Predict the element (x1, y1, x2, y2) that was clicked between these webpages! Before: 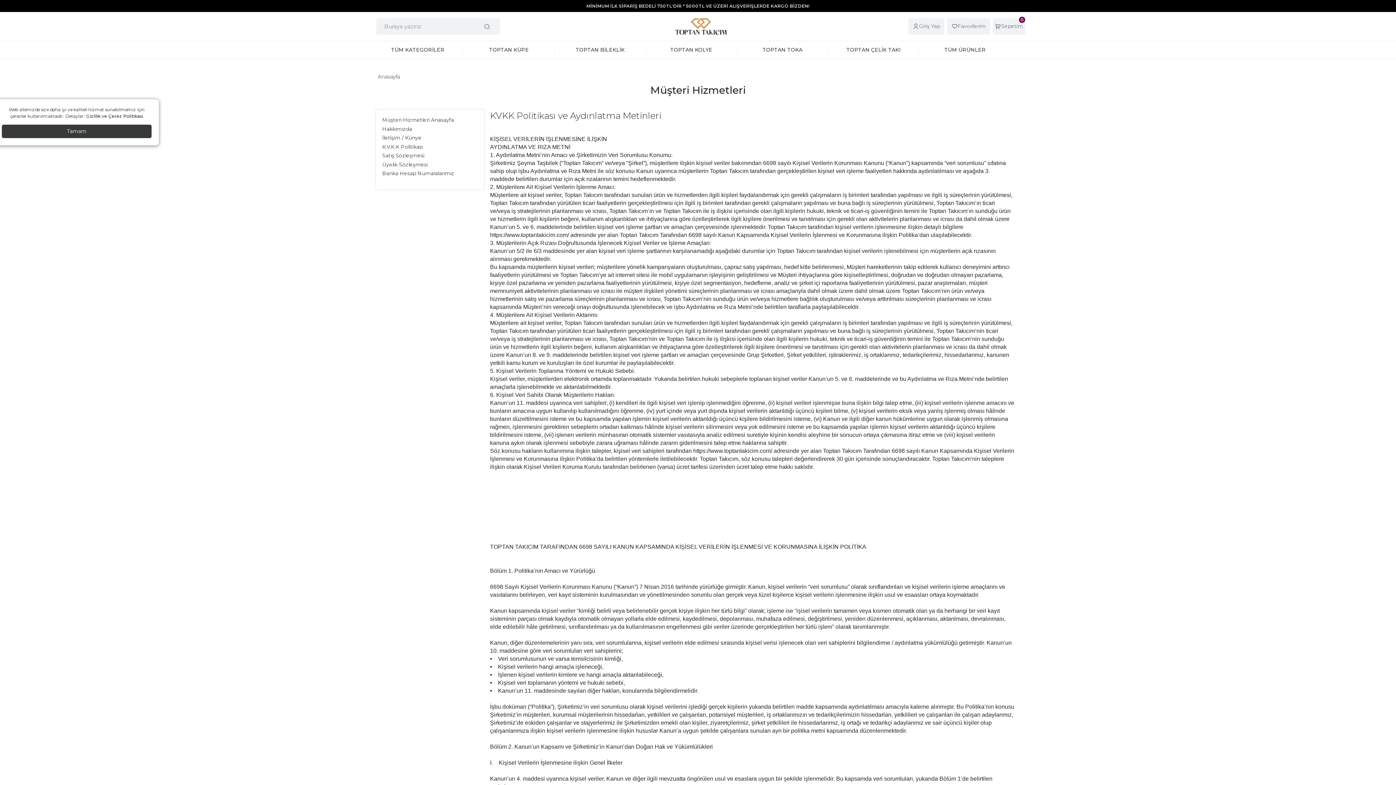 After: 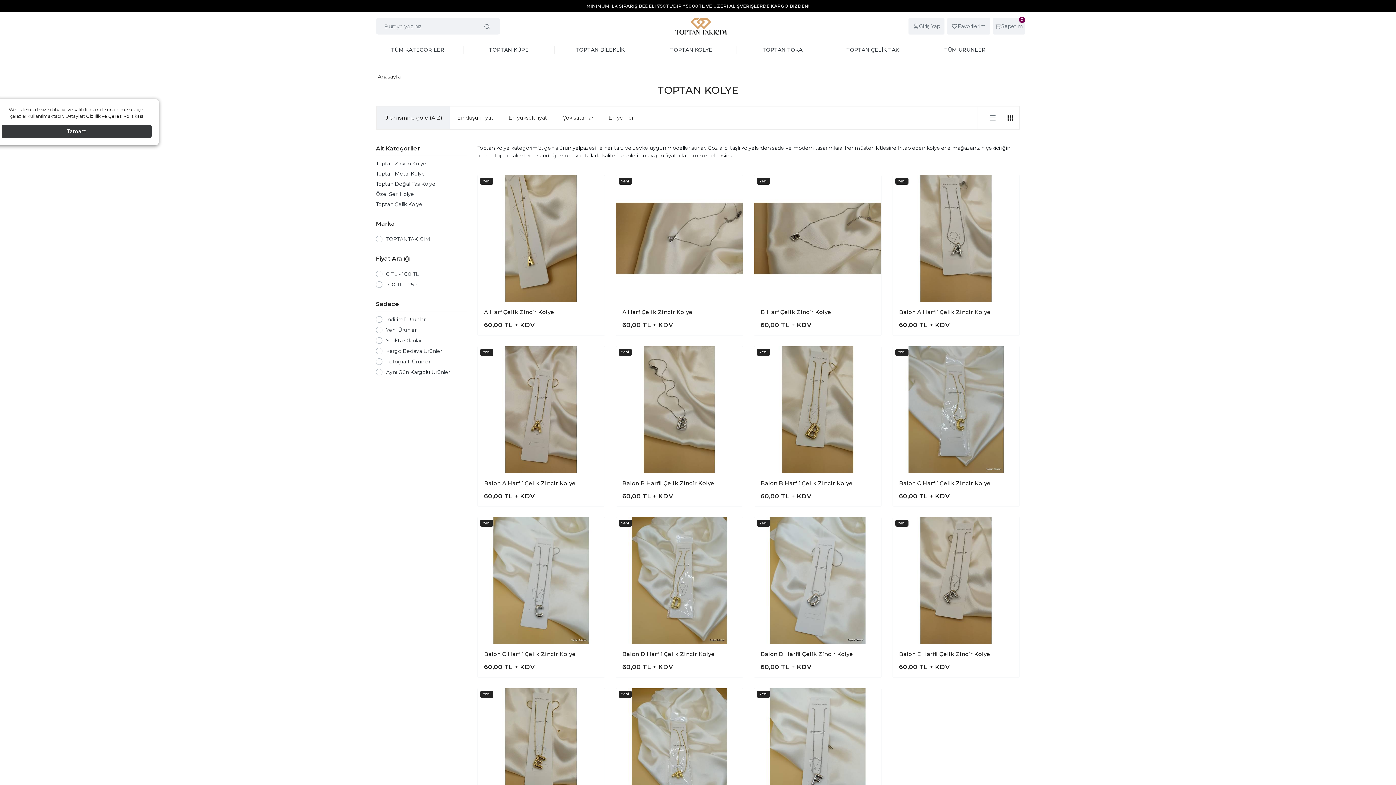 Action: label: TOPTAN KOLYE bbox: (646, 46, 737, 53)